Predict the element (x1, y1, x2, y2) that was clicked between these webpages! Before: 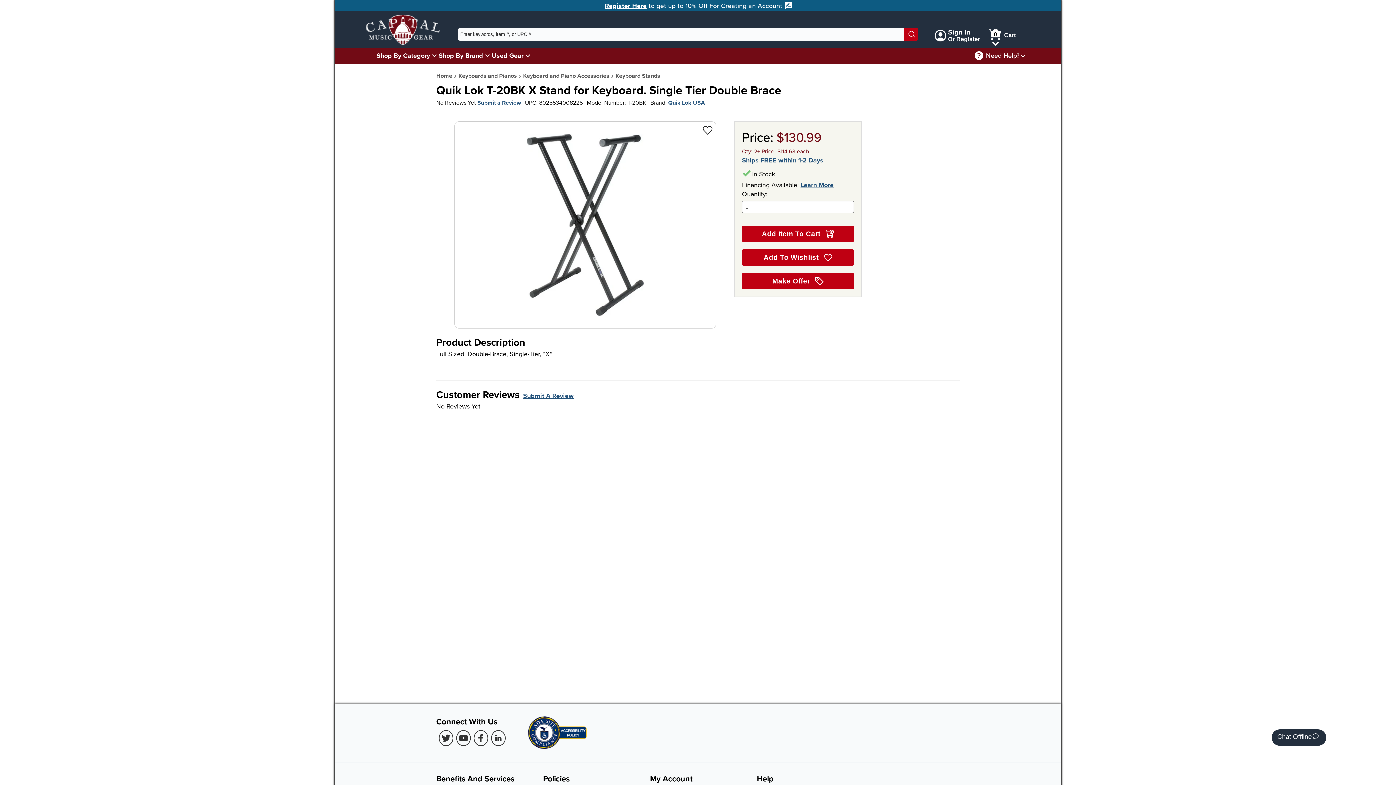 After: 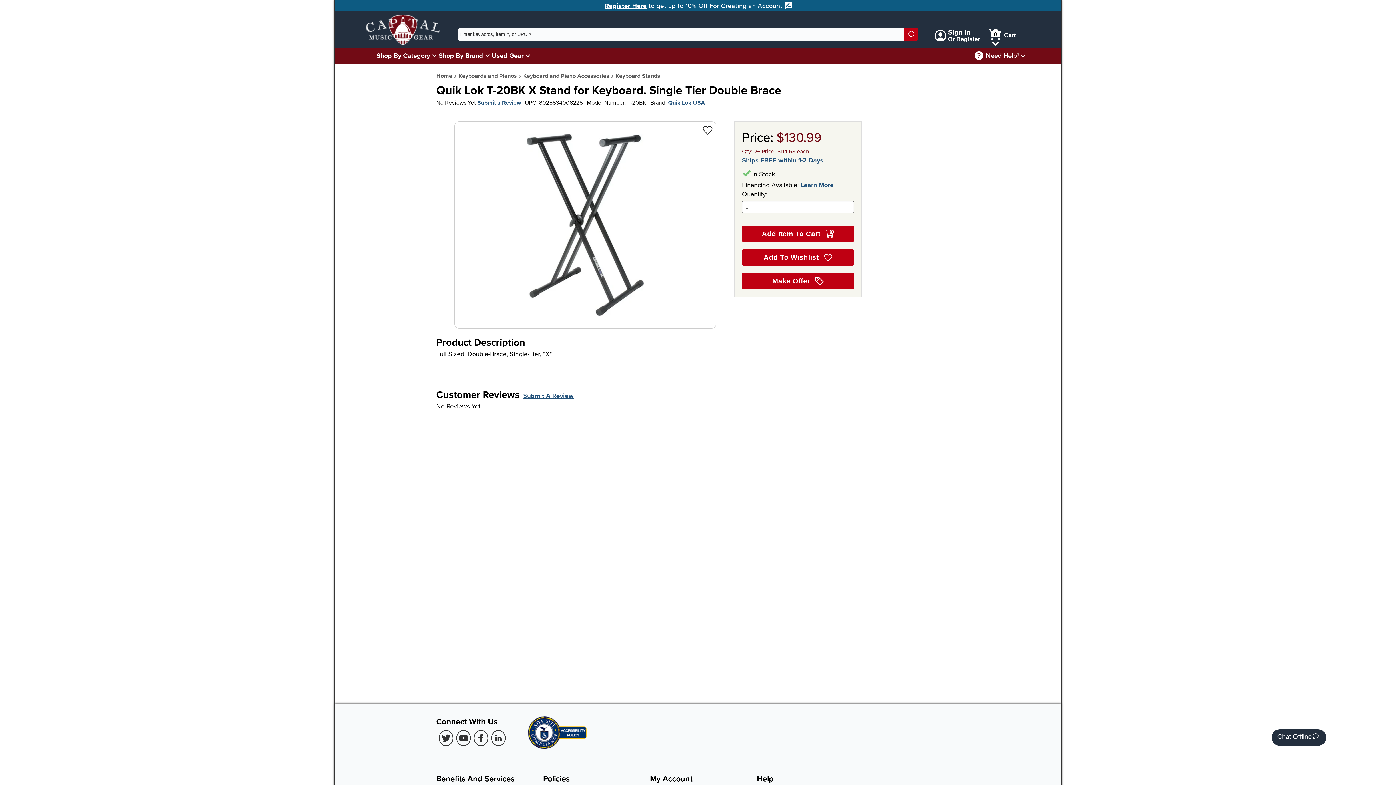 Action: bbox: (527, 744, 587, 751)